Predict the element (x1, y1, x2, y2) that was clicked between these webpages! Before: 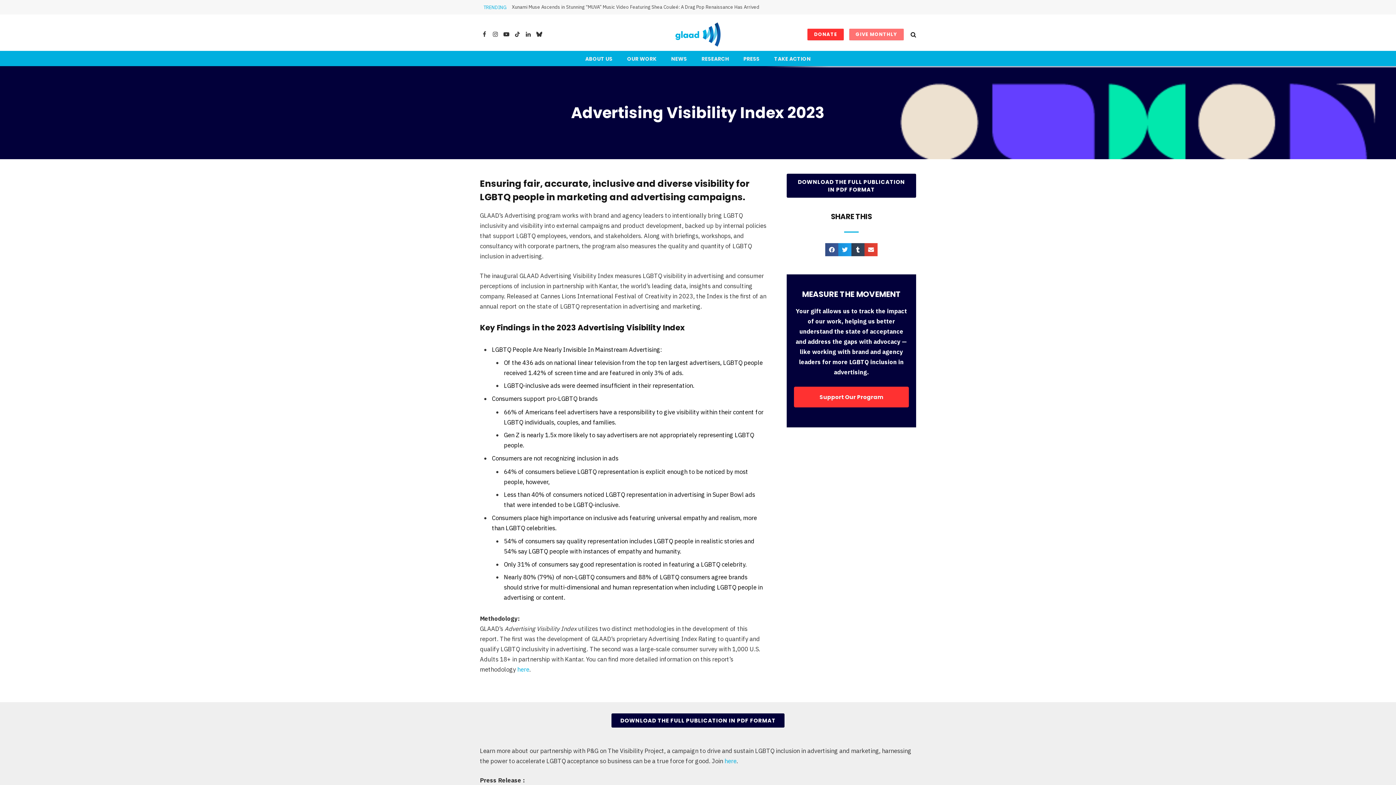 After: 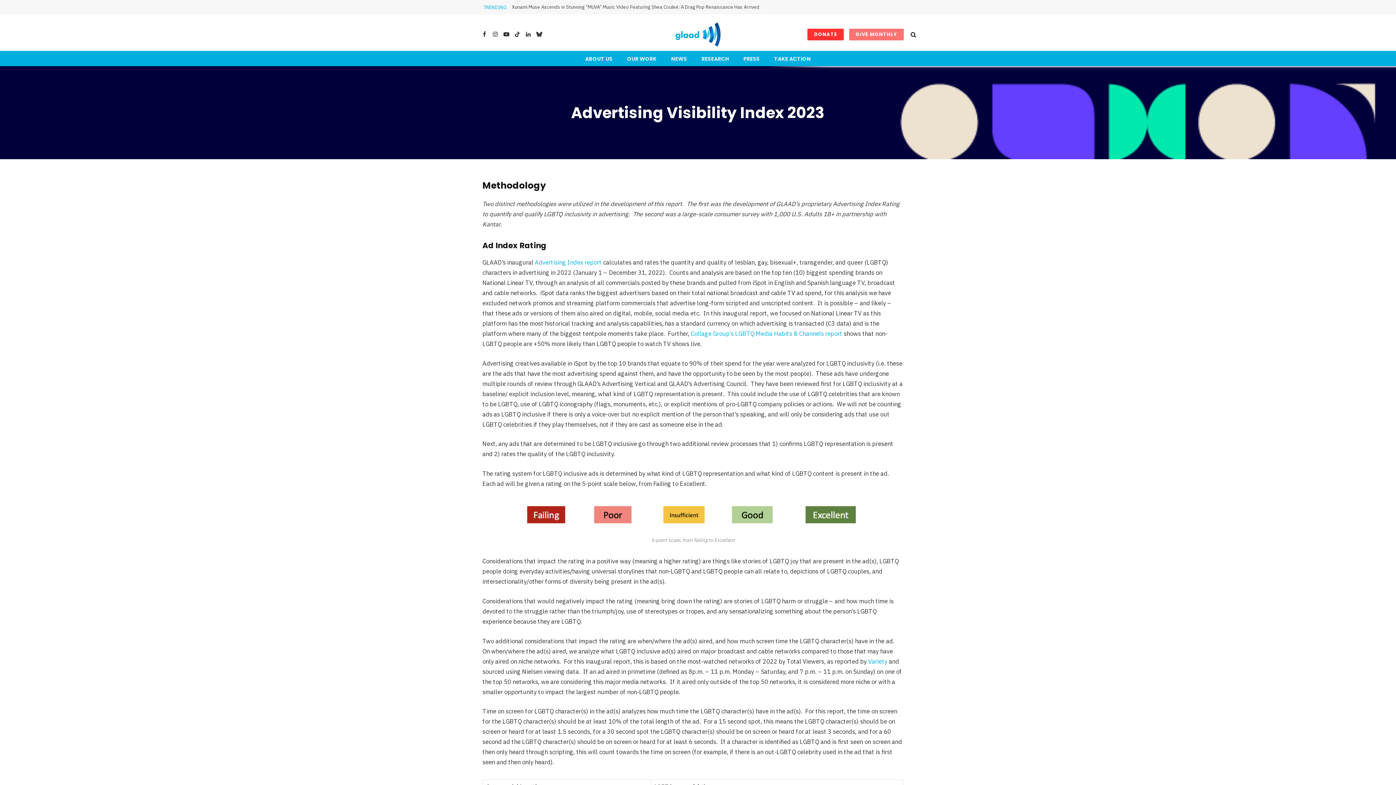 Action: label: here bbox: (517, 665, 529, 673)